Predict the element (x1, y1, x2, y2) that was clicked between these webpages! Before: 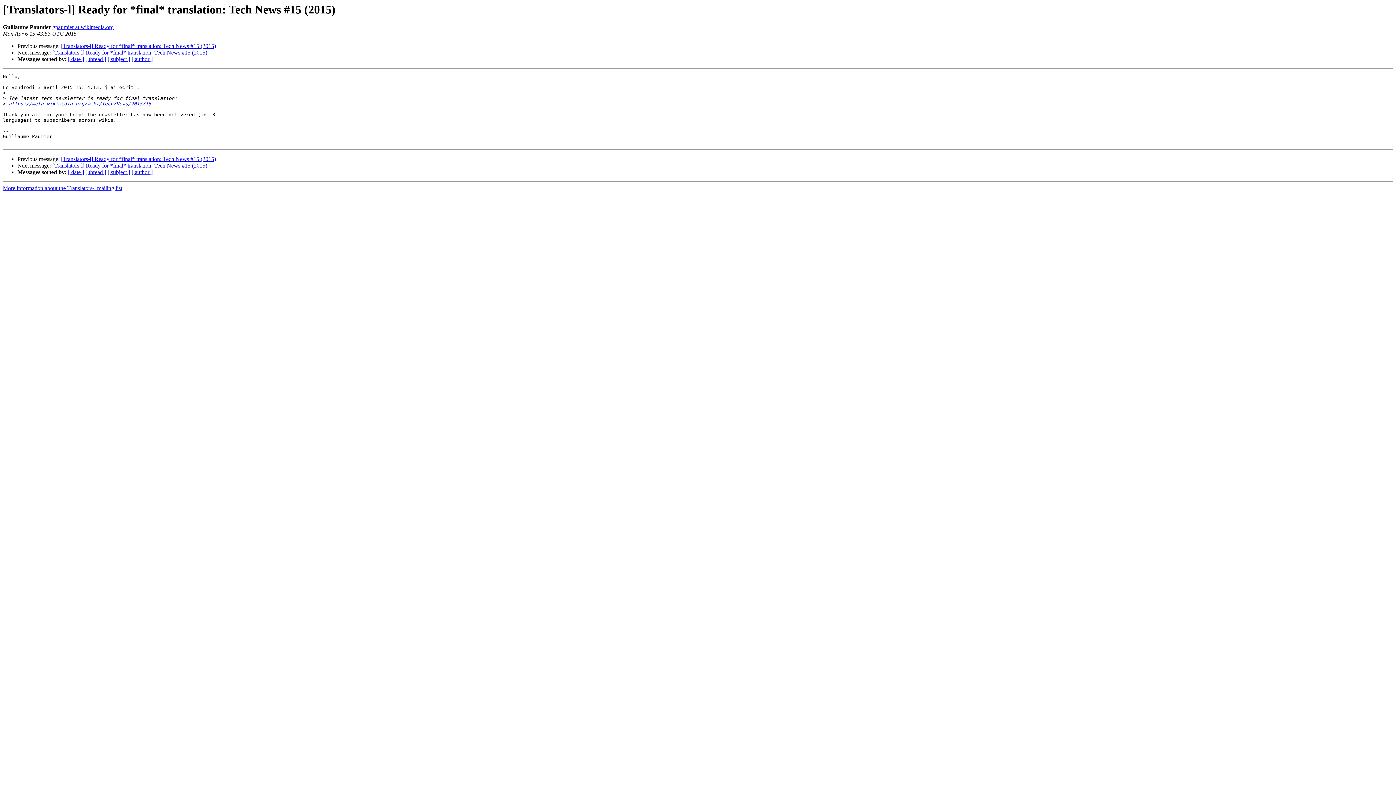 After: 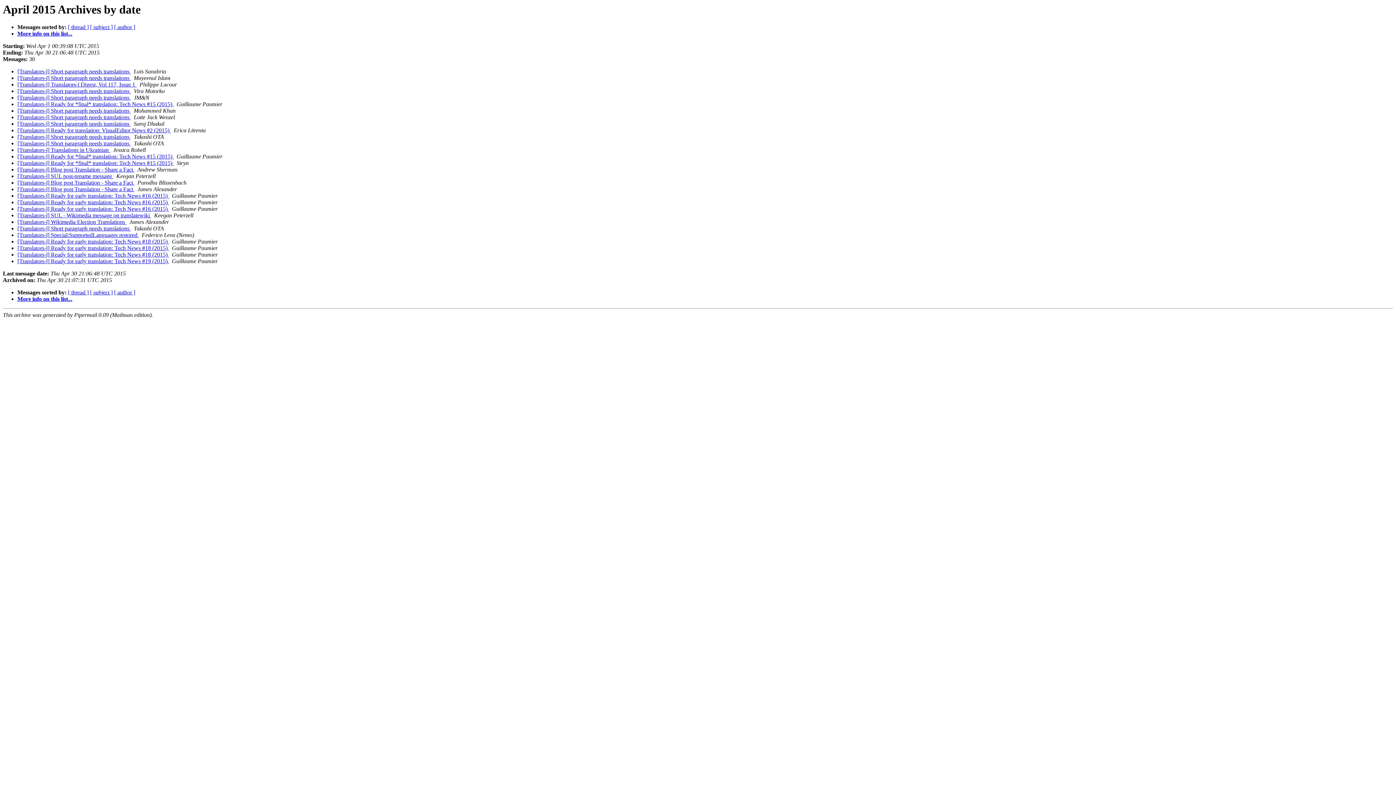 Action: label: [ date ] bbox: (68, 169, 84, 175)